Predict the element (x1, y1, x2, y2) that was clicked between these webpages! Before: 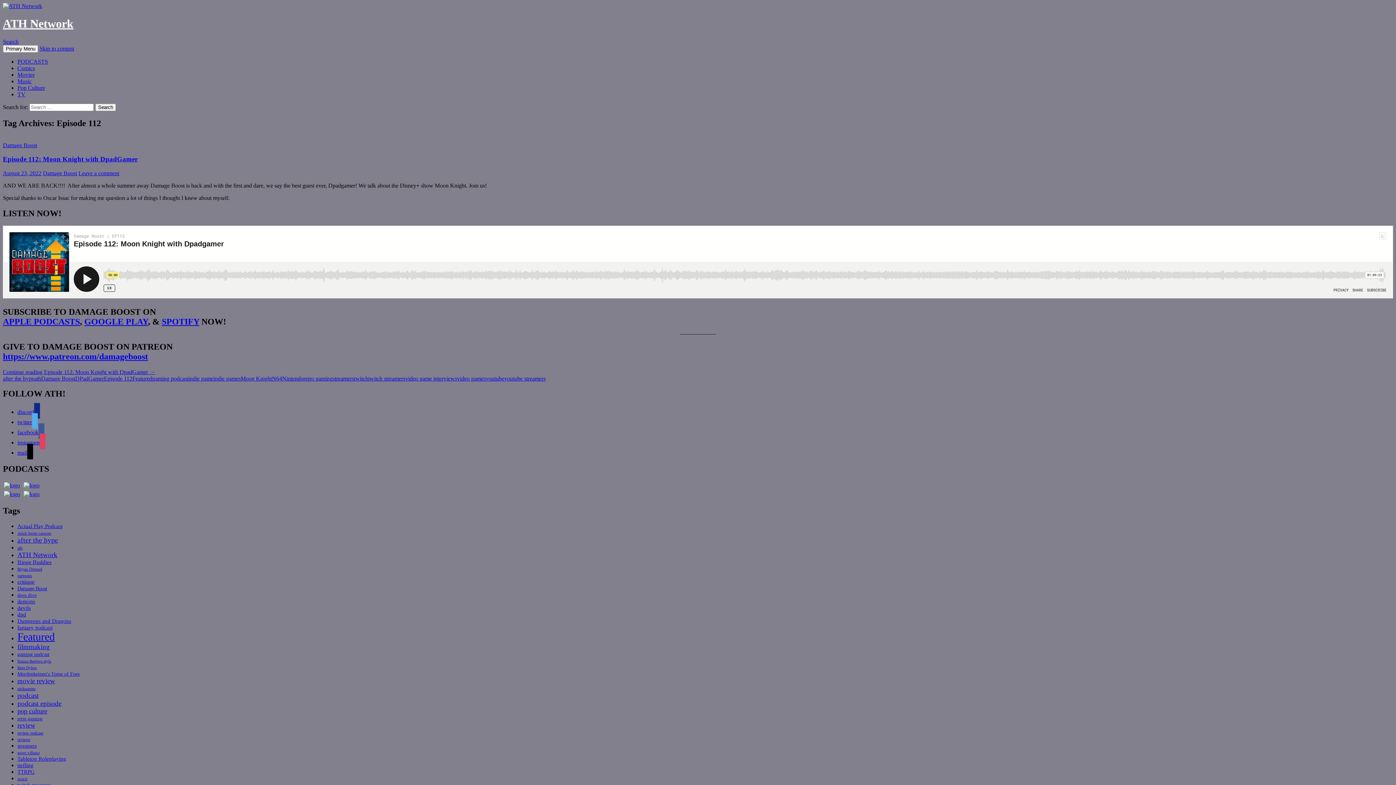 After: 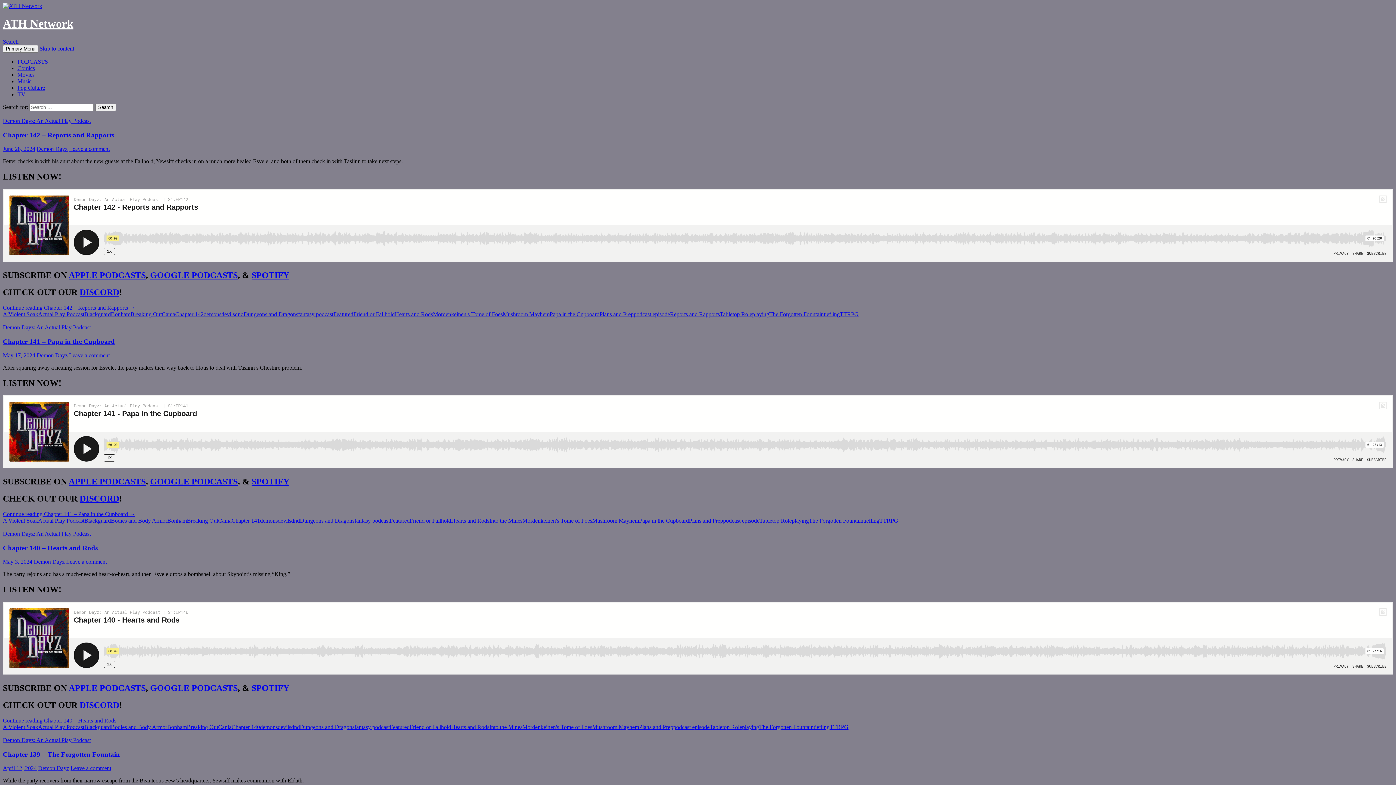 Action: bbox: (2, 491, 21, 497)